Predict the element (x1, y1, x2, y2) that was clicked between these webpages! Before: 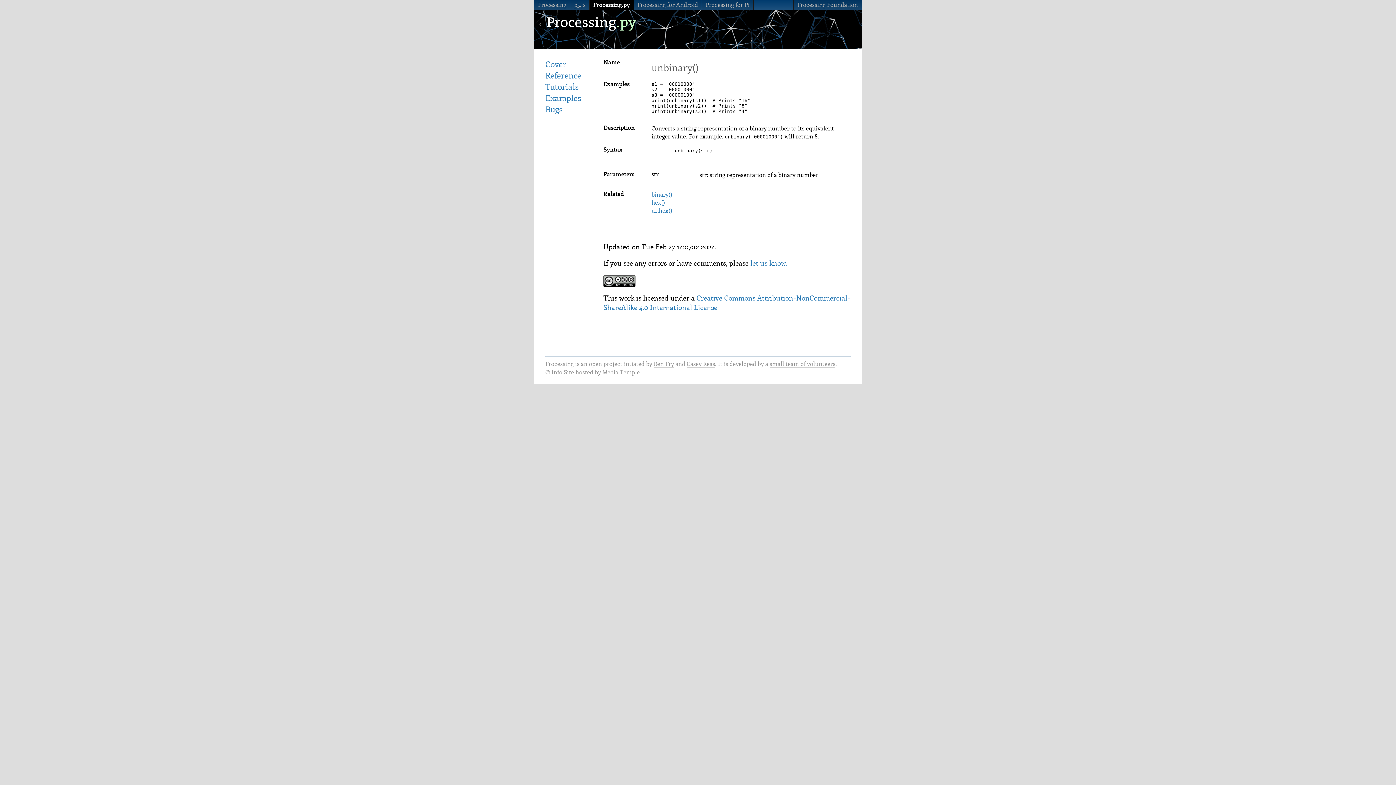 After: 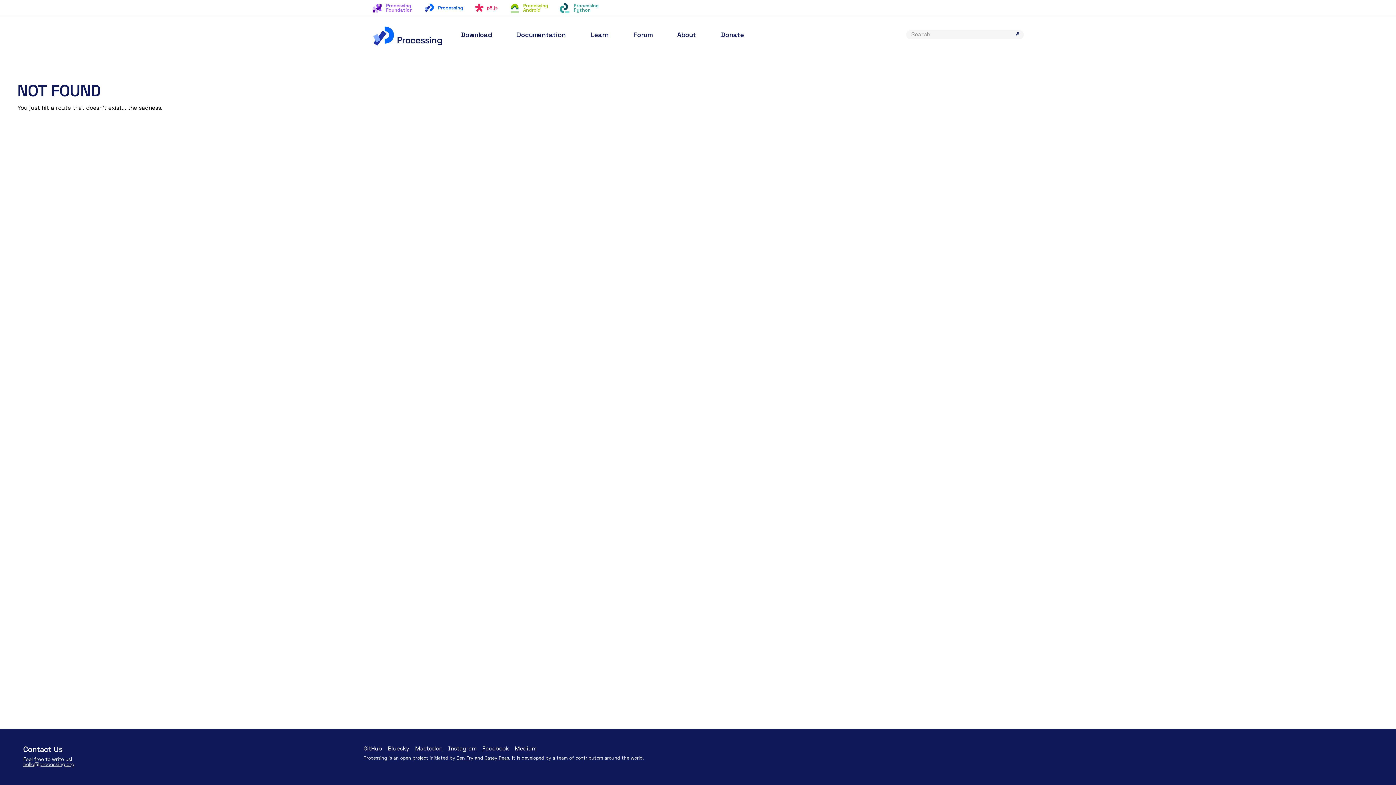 Action: label: small team of volunteers bbox: (769, 361, 835, 367)